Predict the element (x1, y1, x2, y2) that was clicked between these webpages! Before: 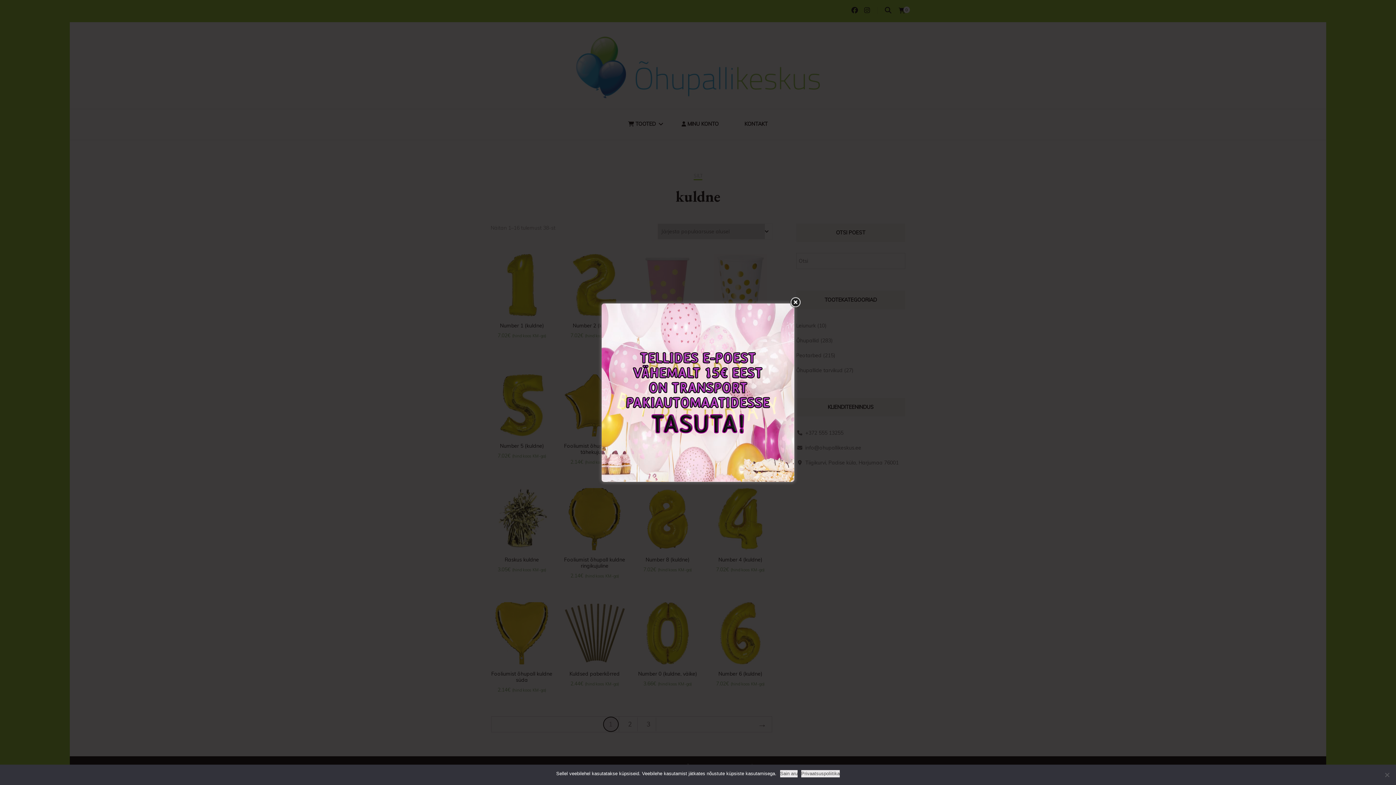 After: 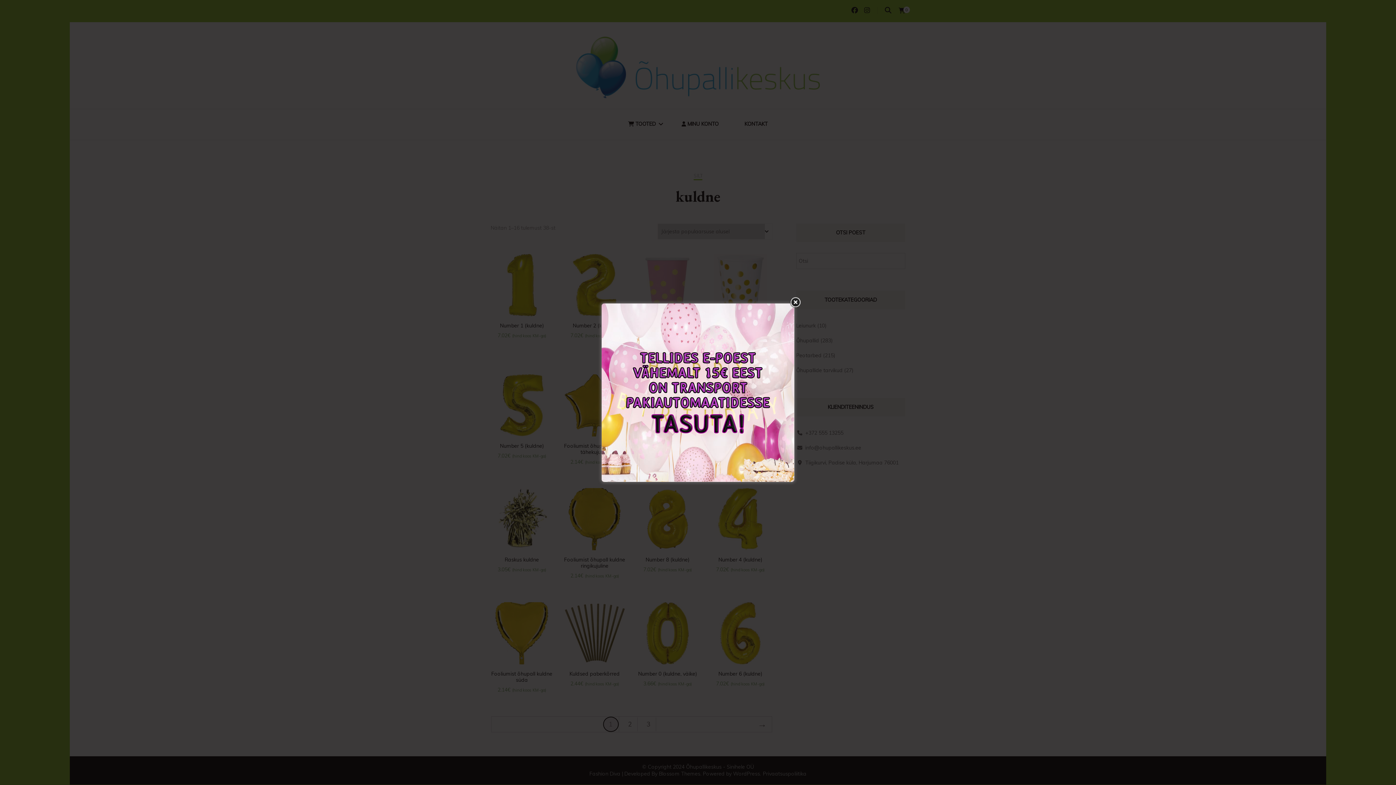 Action: label: Sain aru bbox: (780, 770, 797, 777)